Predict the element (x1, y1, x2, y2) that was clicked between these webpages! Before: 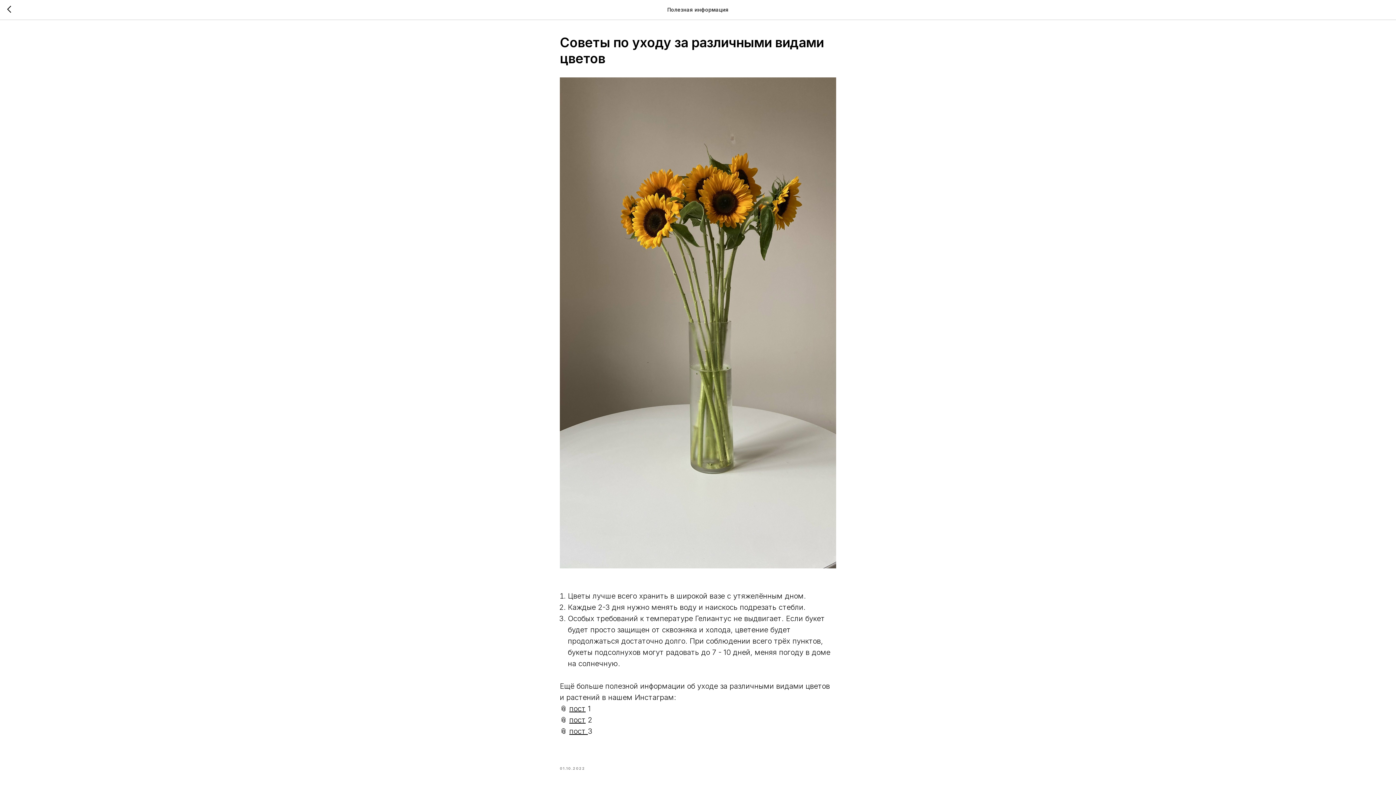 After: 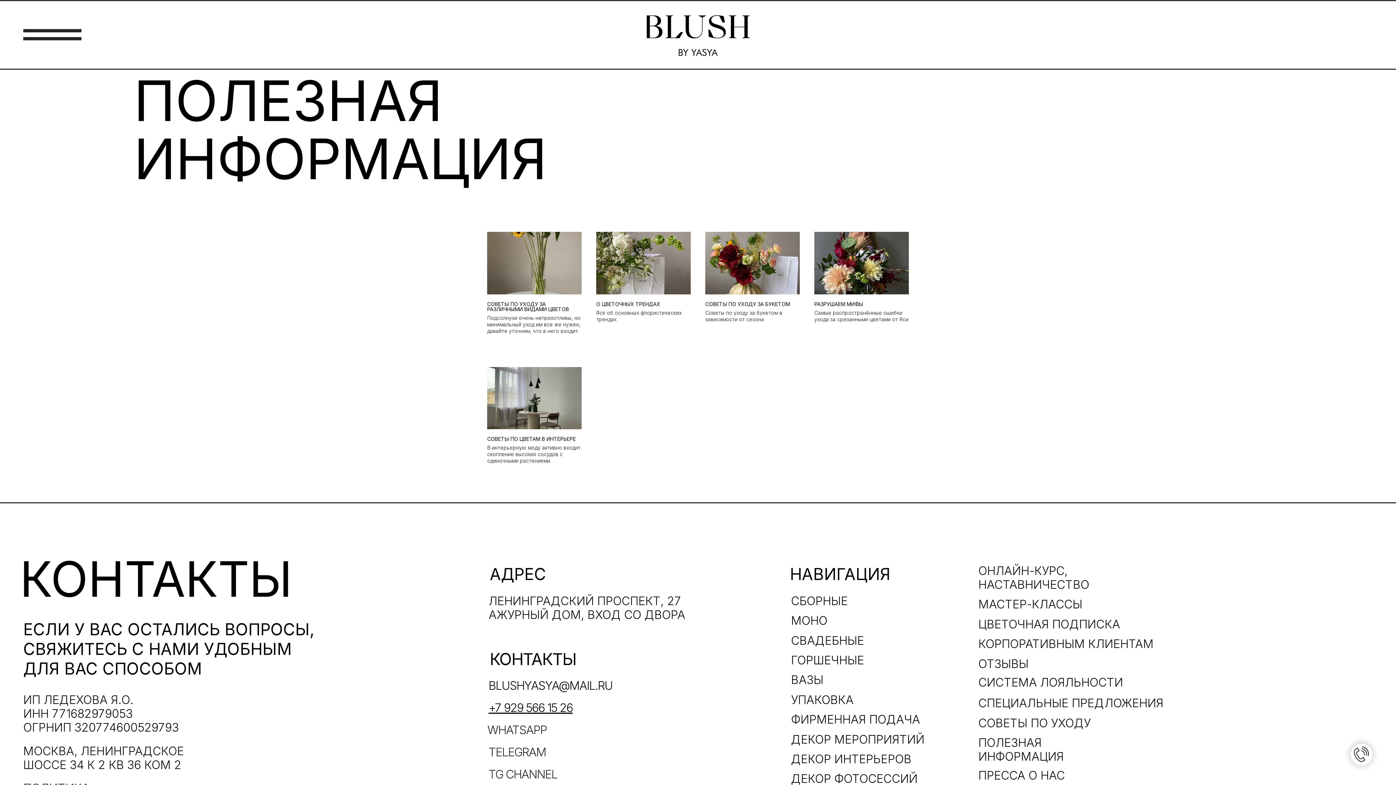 Action: bbox: (7, 5, 15, 14)